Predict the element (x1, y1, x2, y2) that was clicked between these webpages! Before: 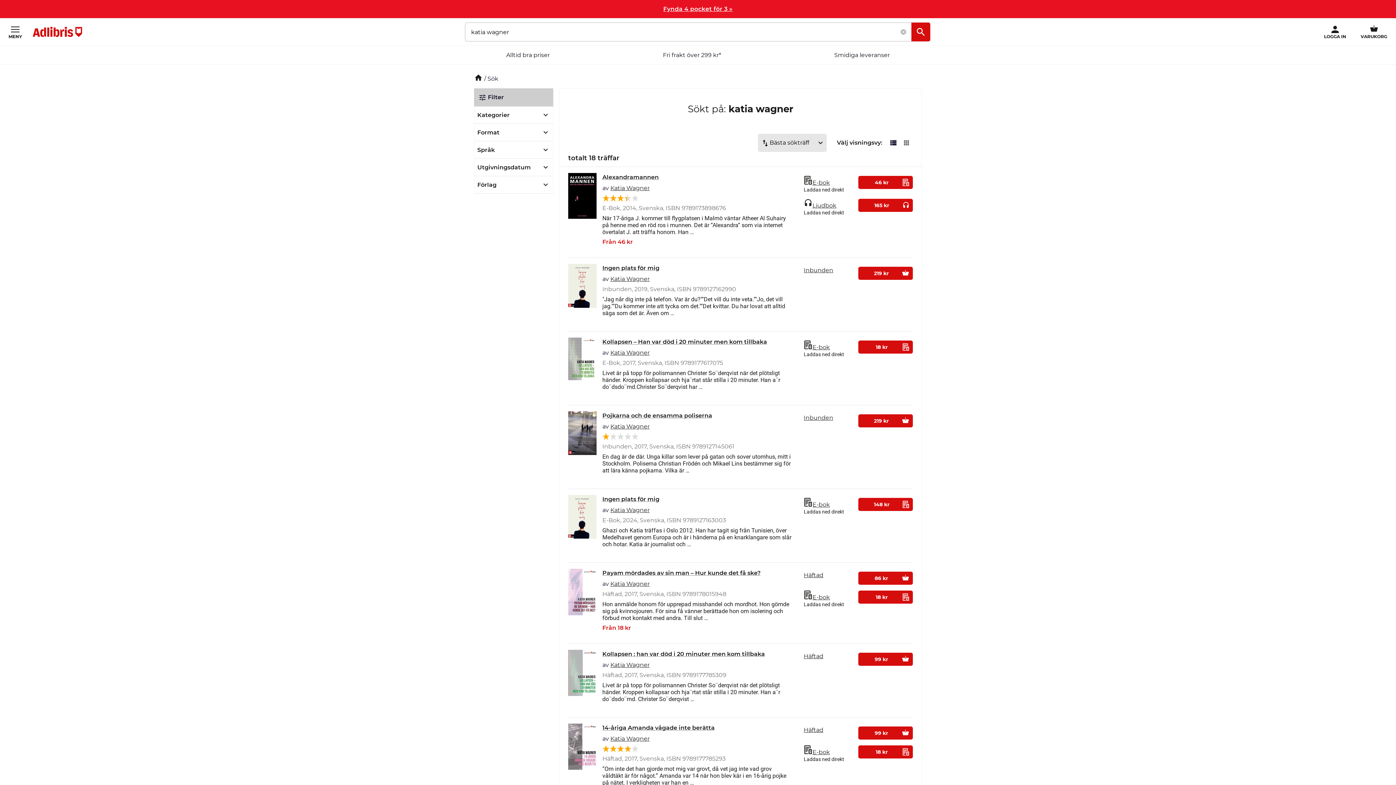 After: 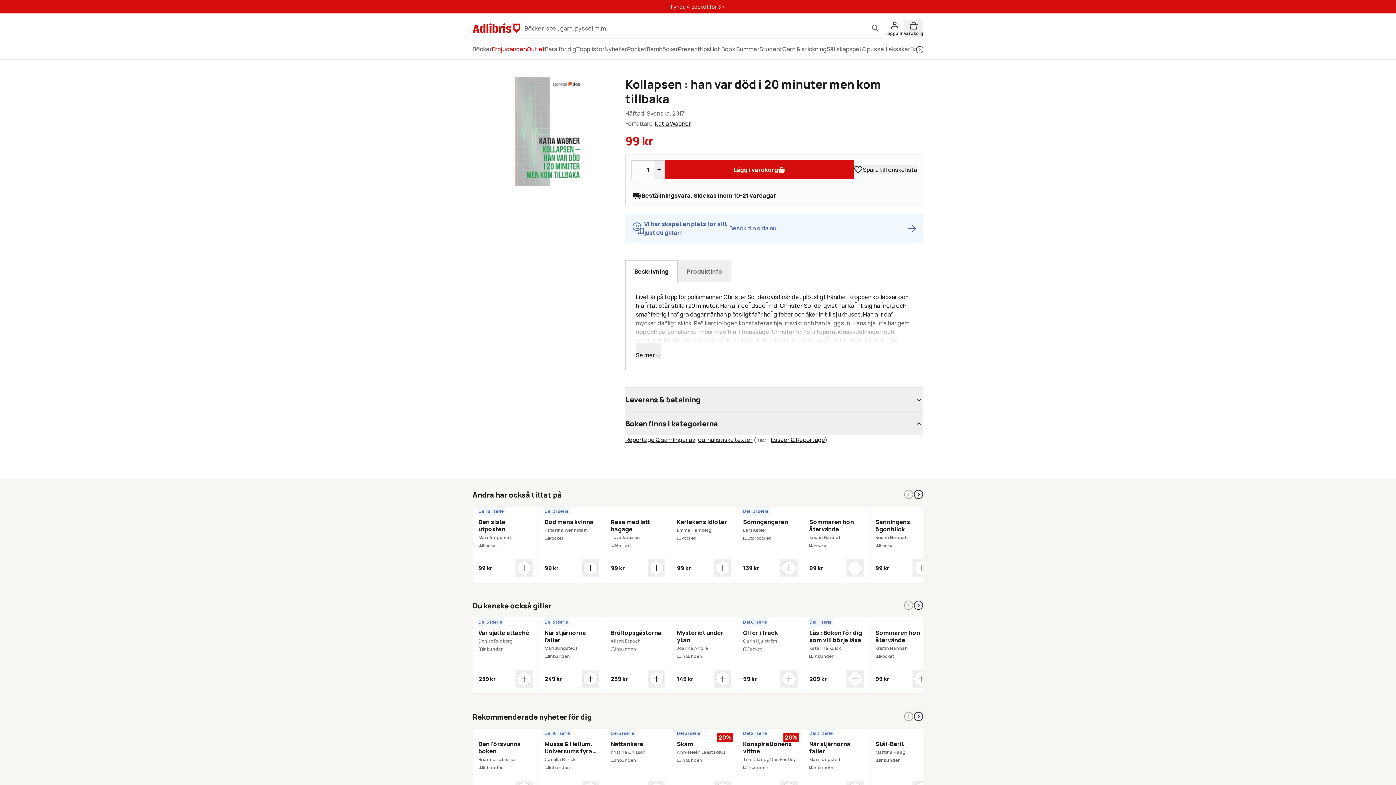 Action: bbox: (568, 650, 596, 705)